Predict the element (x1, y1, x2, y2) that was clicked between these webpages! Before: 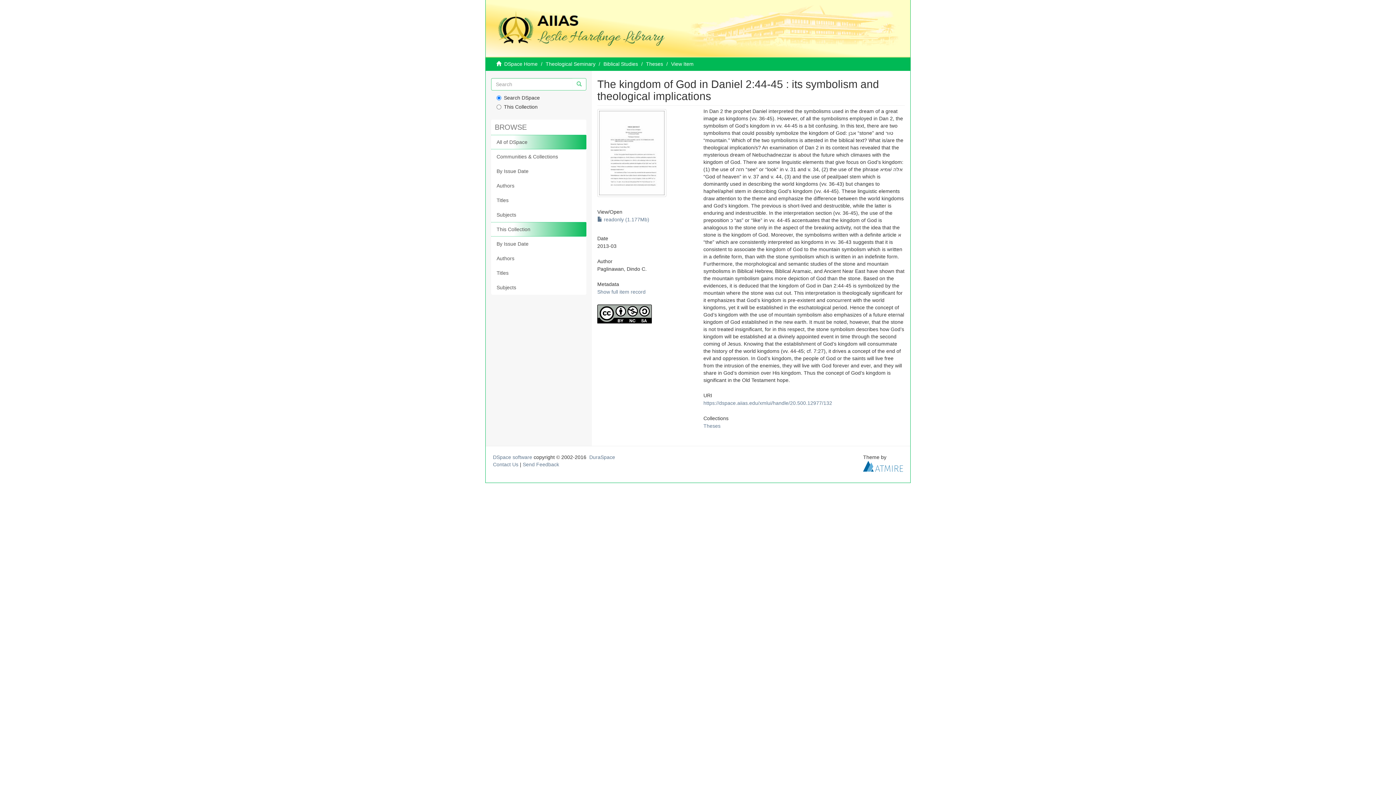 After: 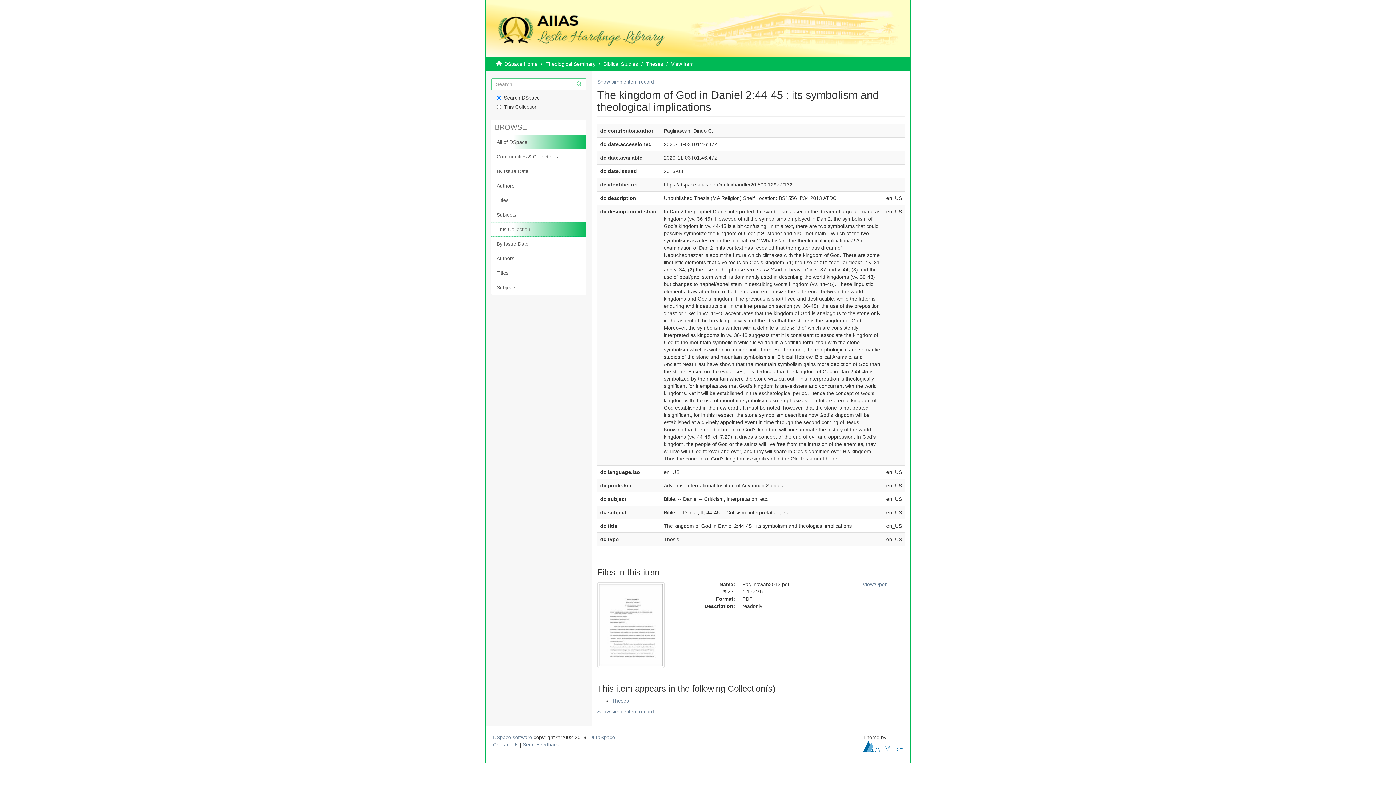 Action: bbox: (597, 289, 645, 294) label: Show full item record